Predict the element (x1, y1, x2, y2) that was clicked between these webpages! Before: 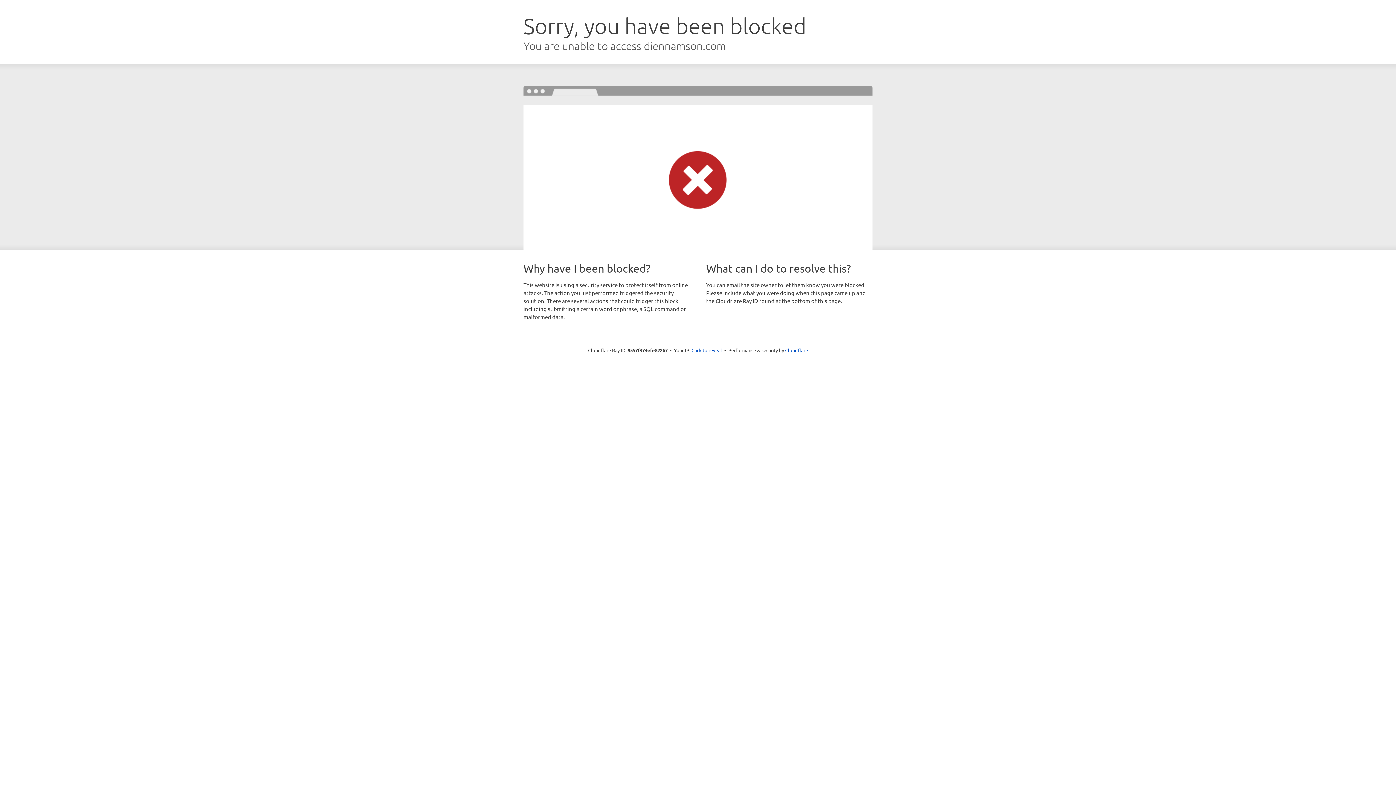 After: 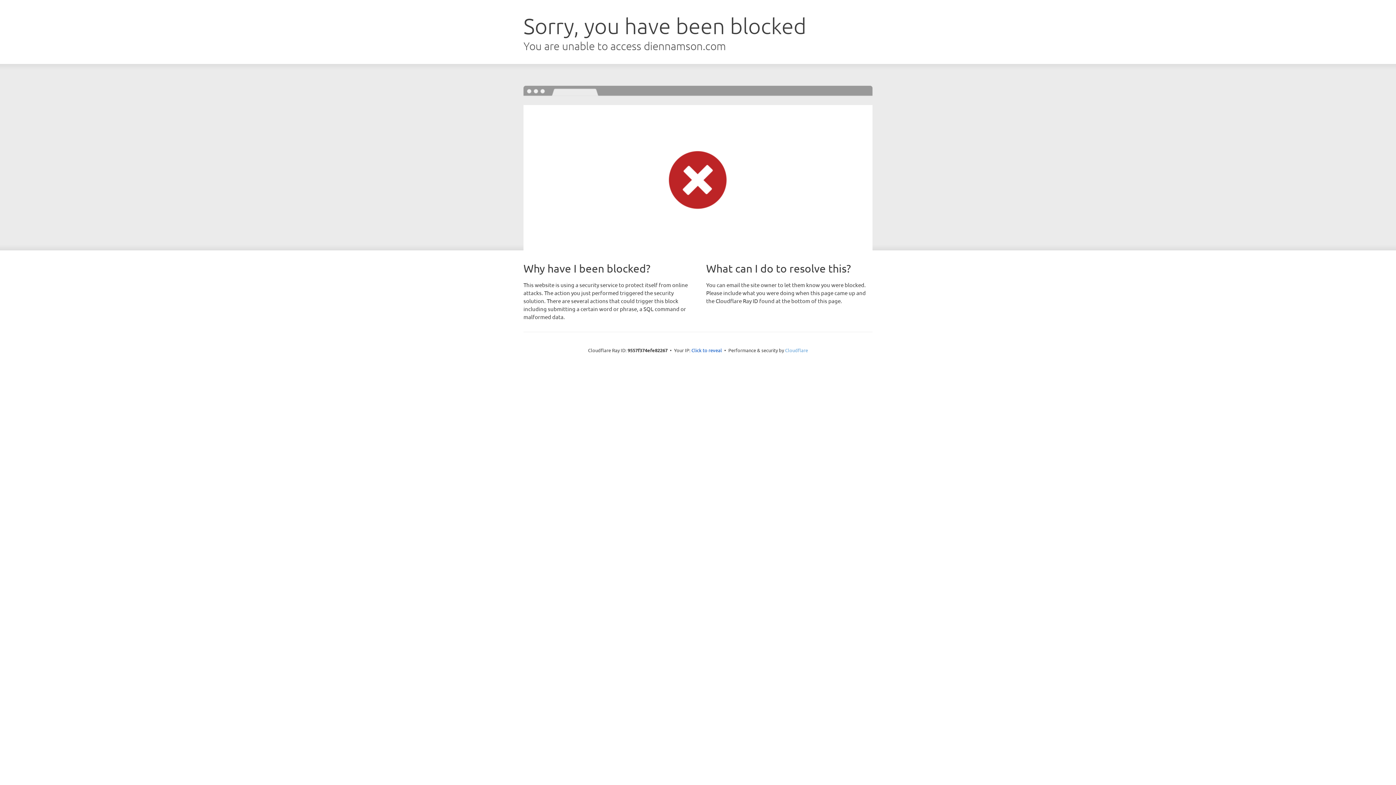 Action: bbox: (785, 347, 808, 353) label: Cloudflare